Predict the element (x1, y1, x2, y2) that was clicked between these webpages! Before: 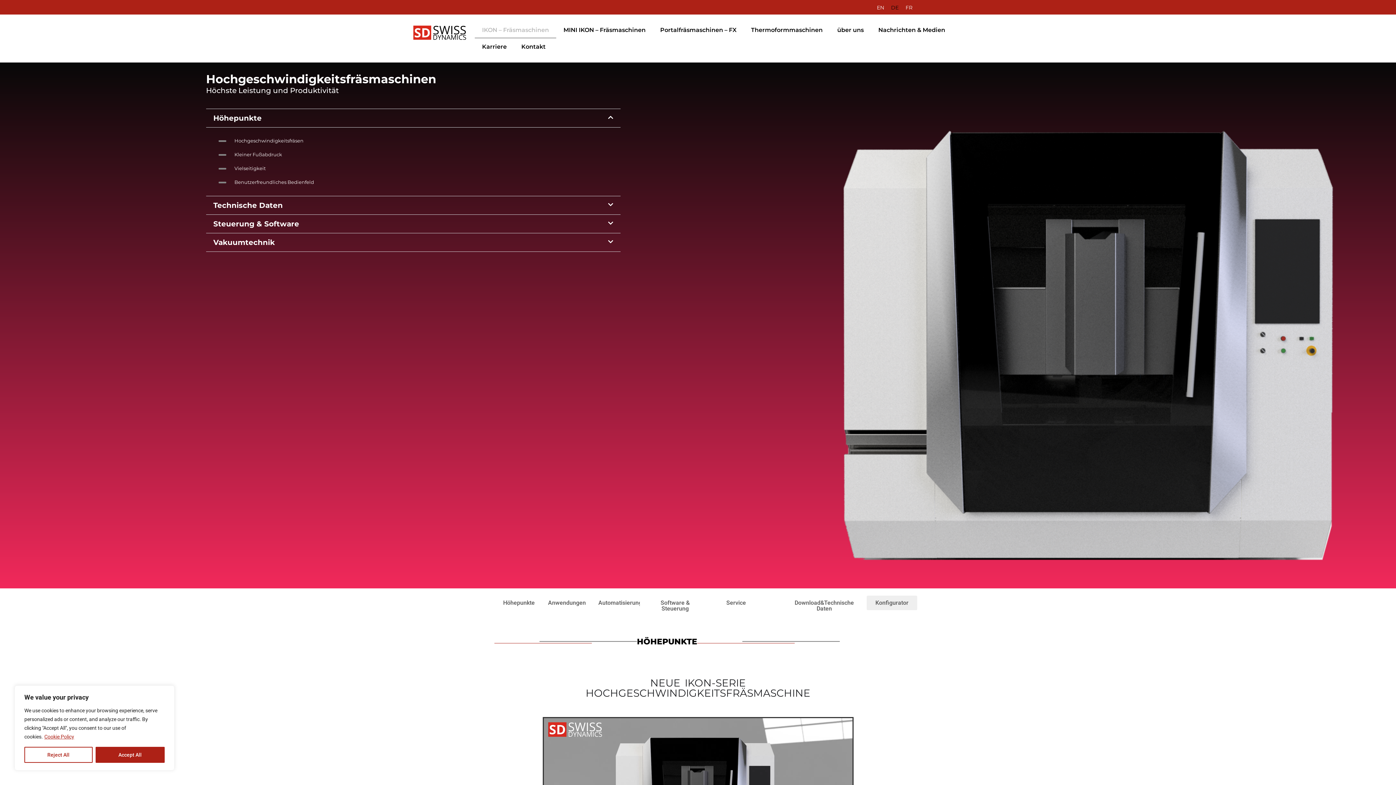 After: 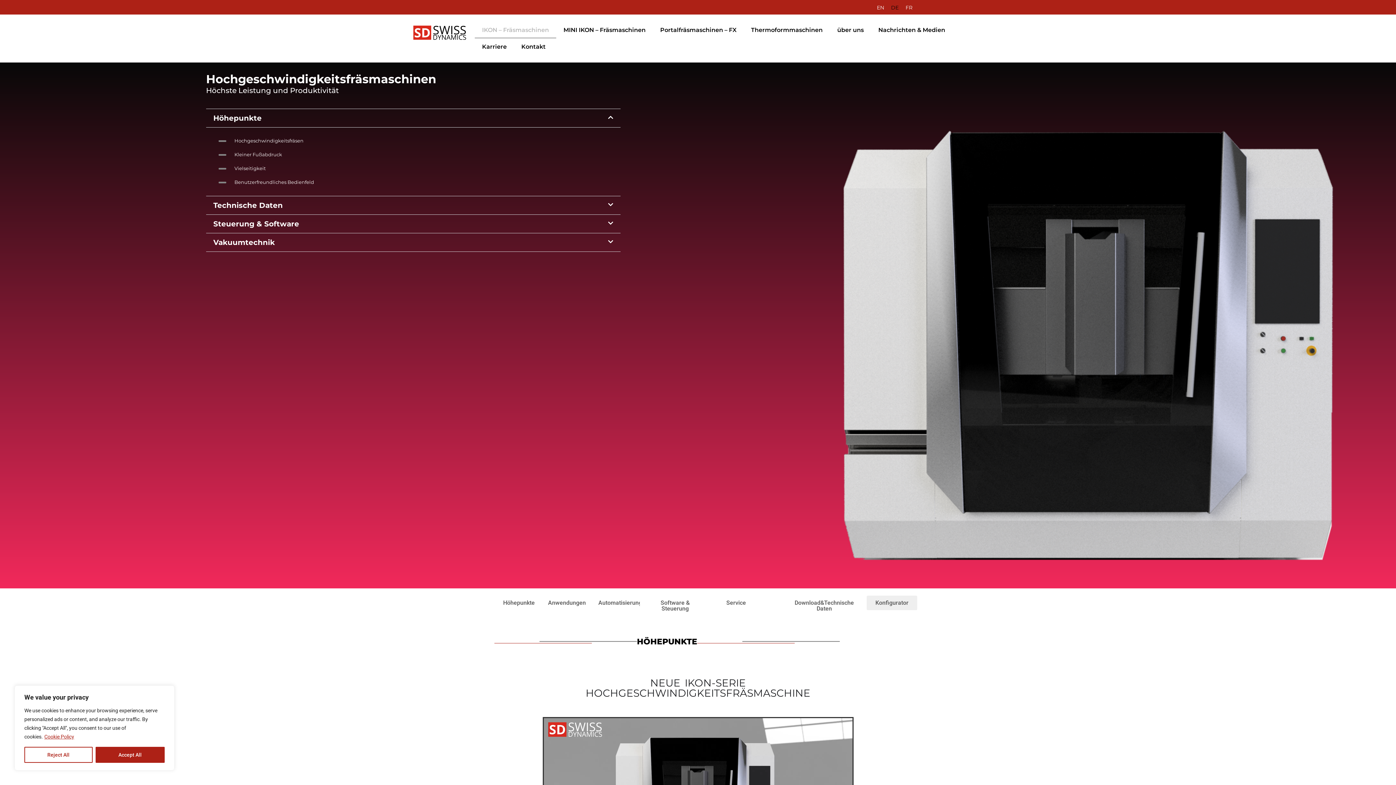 Action: bbox: (786, 595, 862, 616) label: Download&Technische Daten